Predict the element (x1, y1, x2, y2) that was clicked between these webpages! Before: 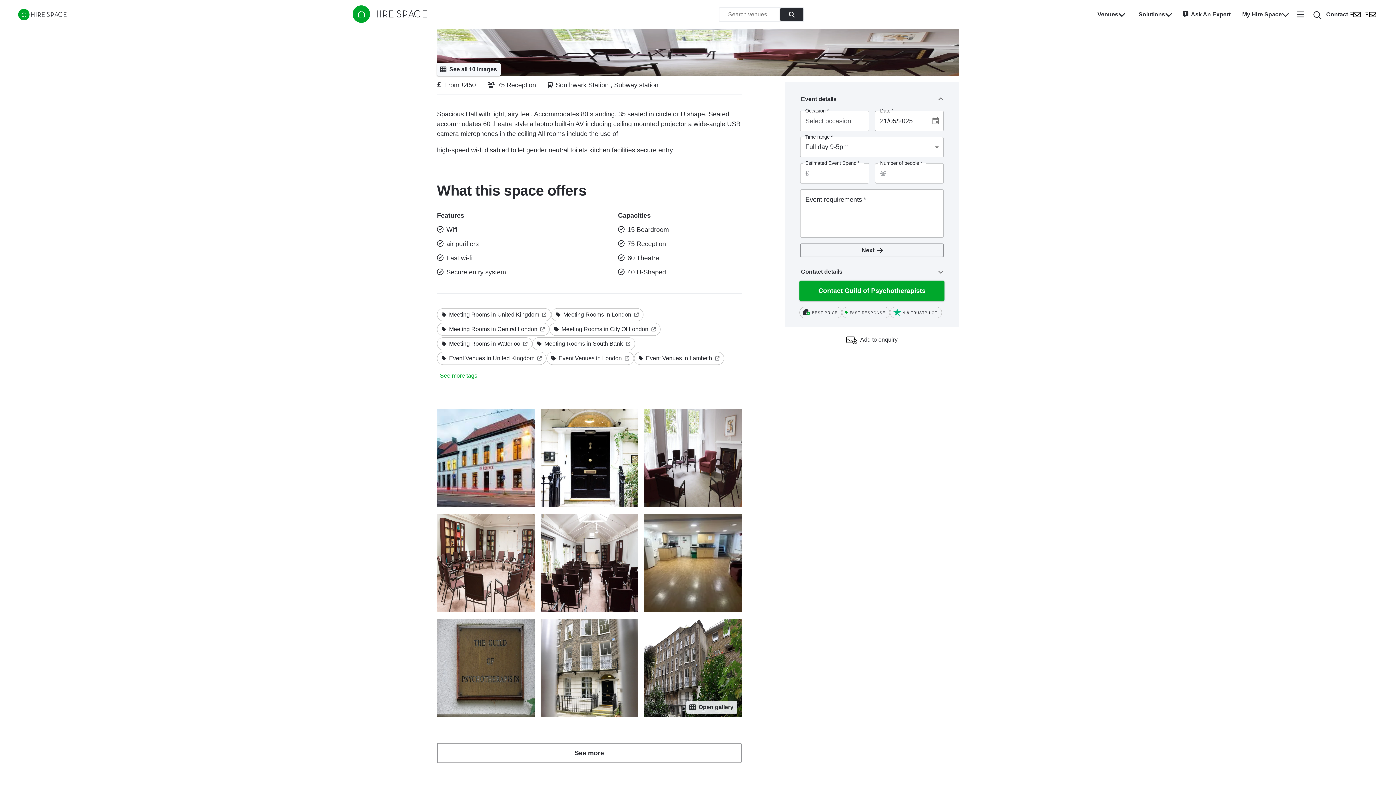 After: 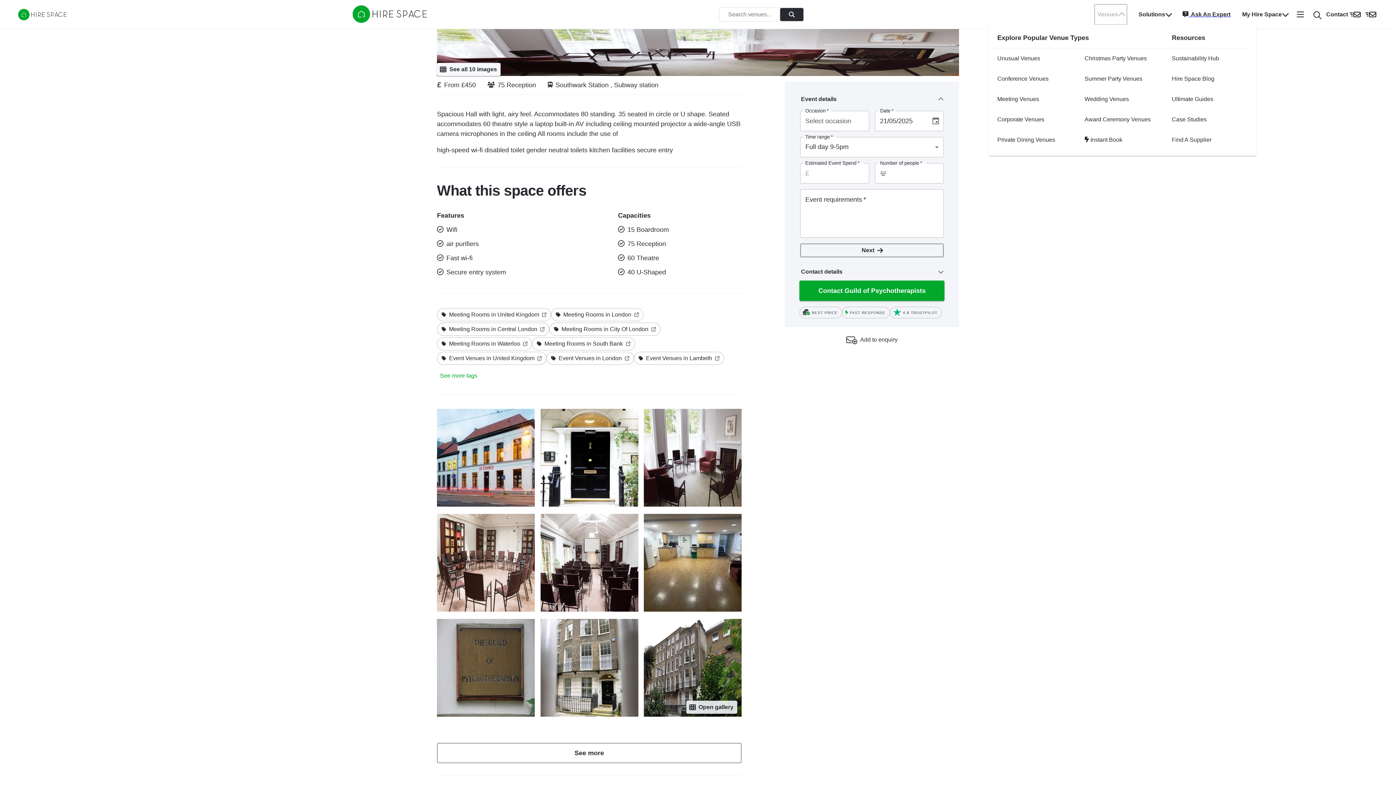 Action: label: Venues bbox: (1094, 4, 1127, 24)